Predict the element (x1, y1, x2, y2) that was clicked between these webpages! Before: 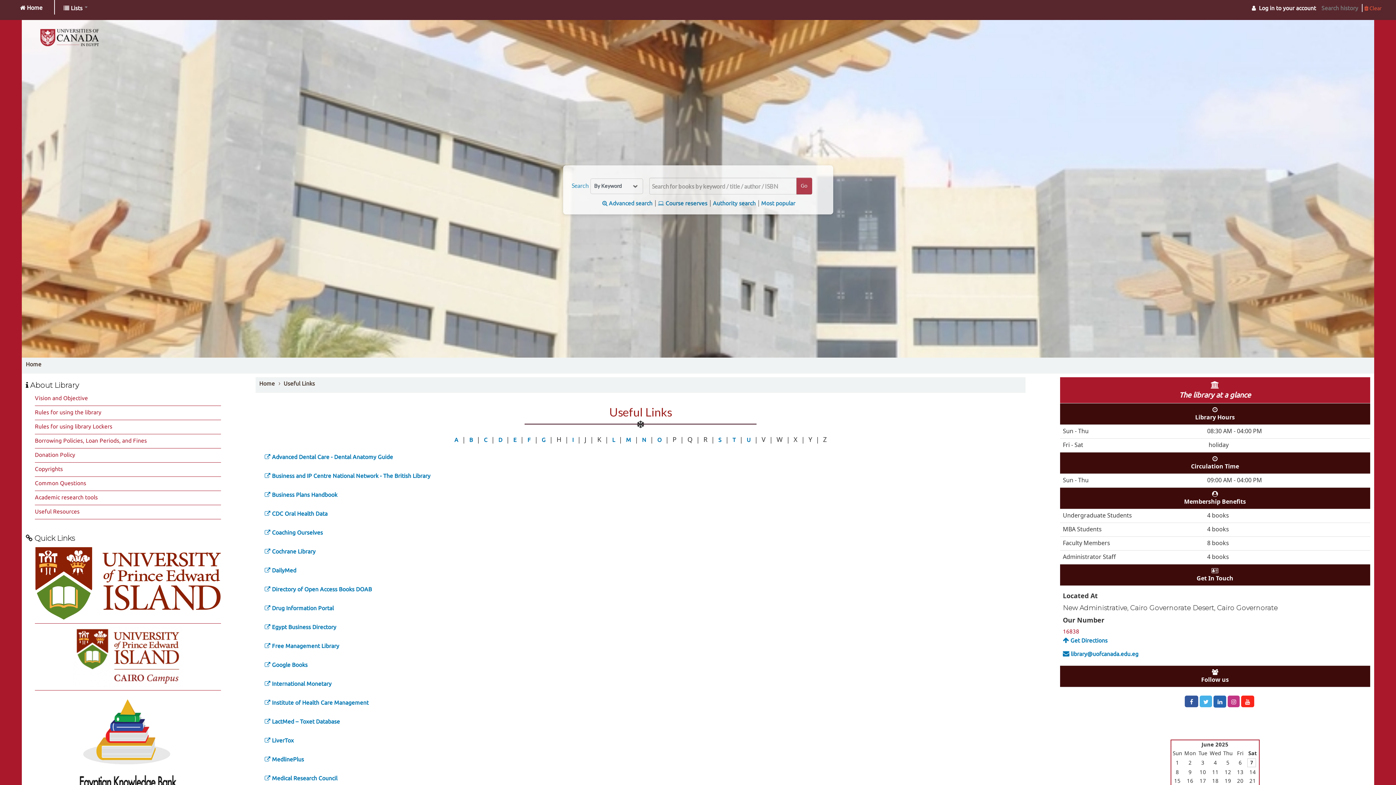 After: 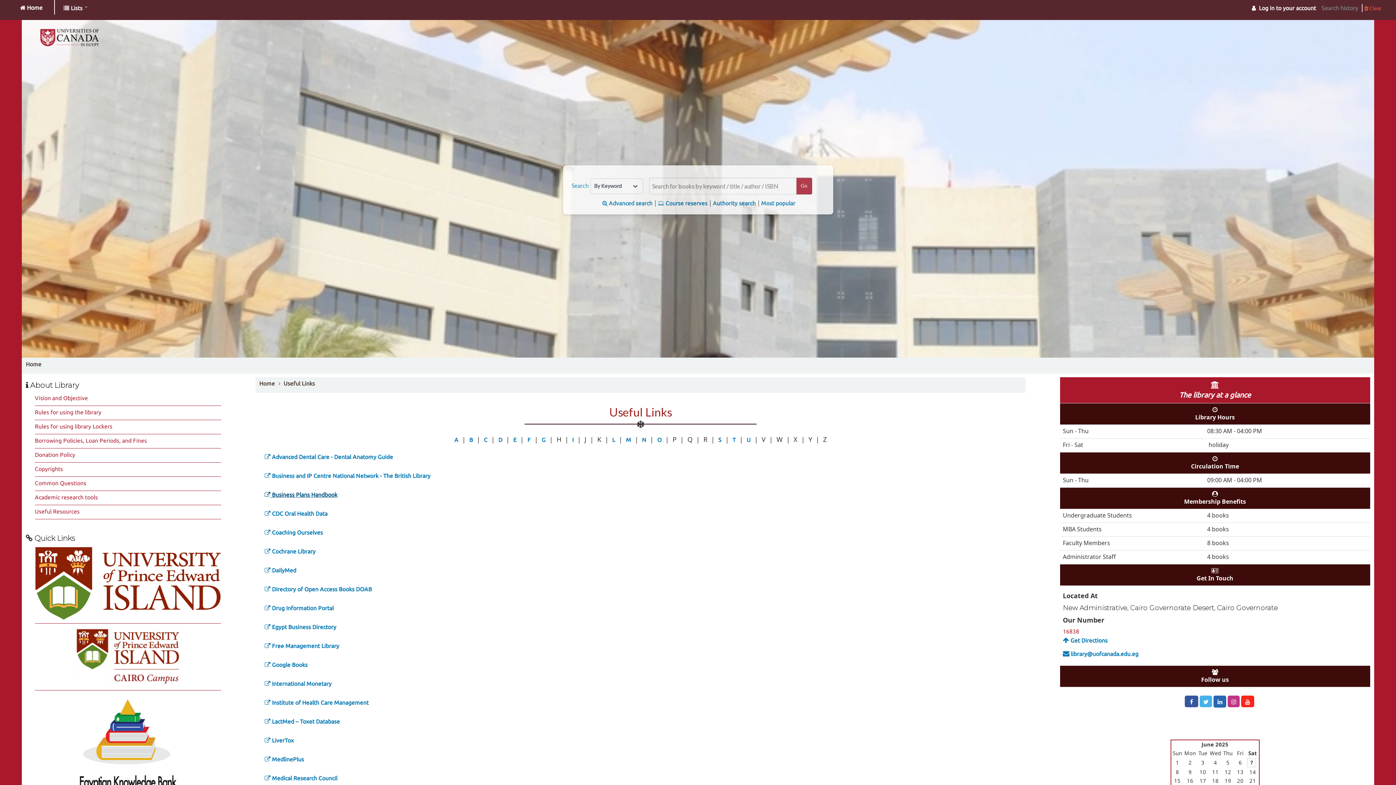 Action: bbox: (264, 492, 337, 498) label:  Business Plans Handbook